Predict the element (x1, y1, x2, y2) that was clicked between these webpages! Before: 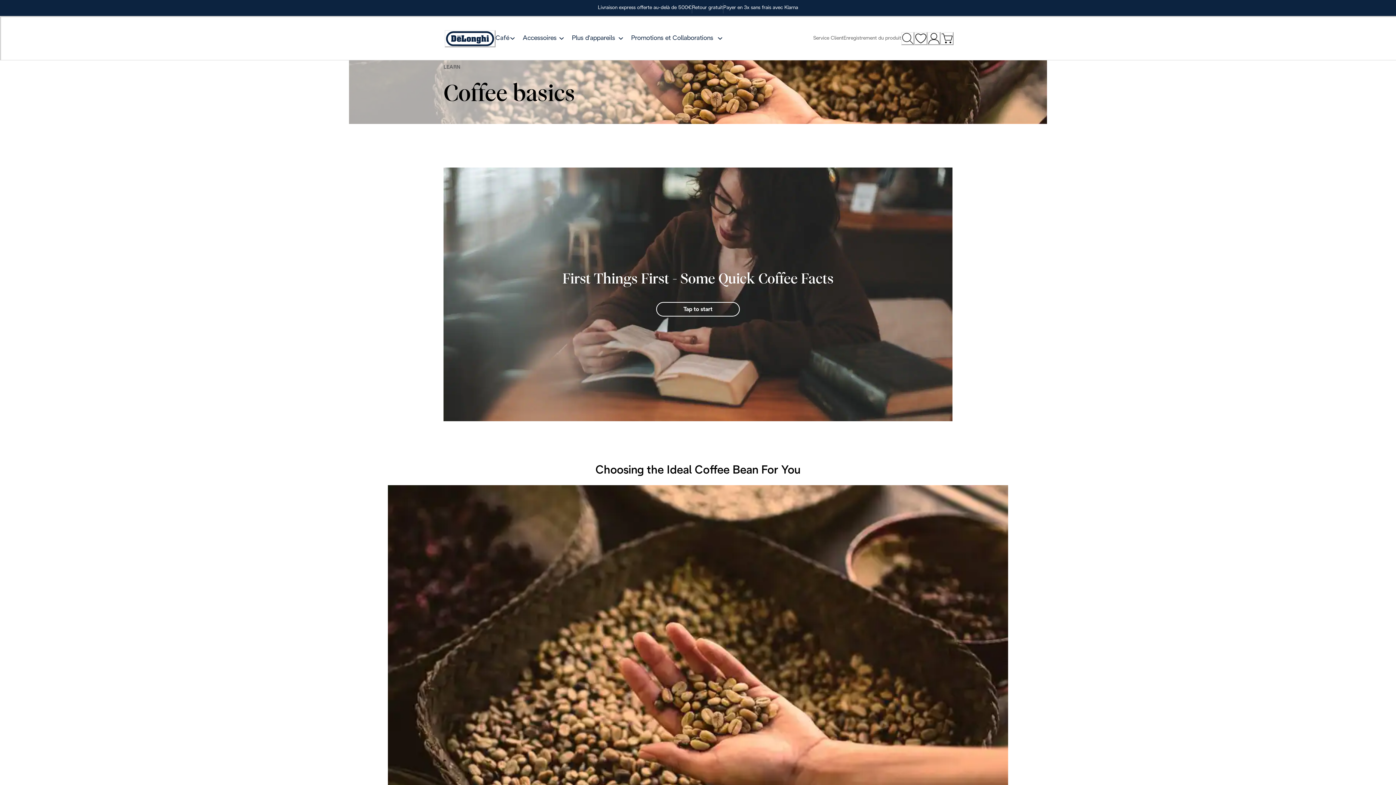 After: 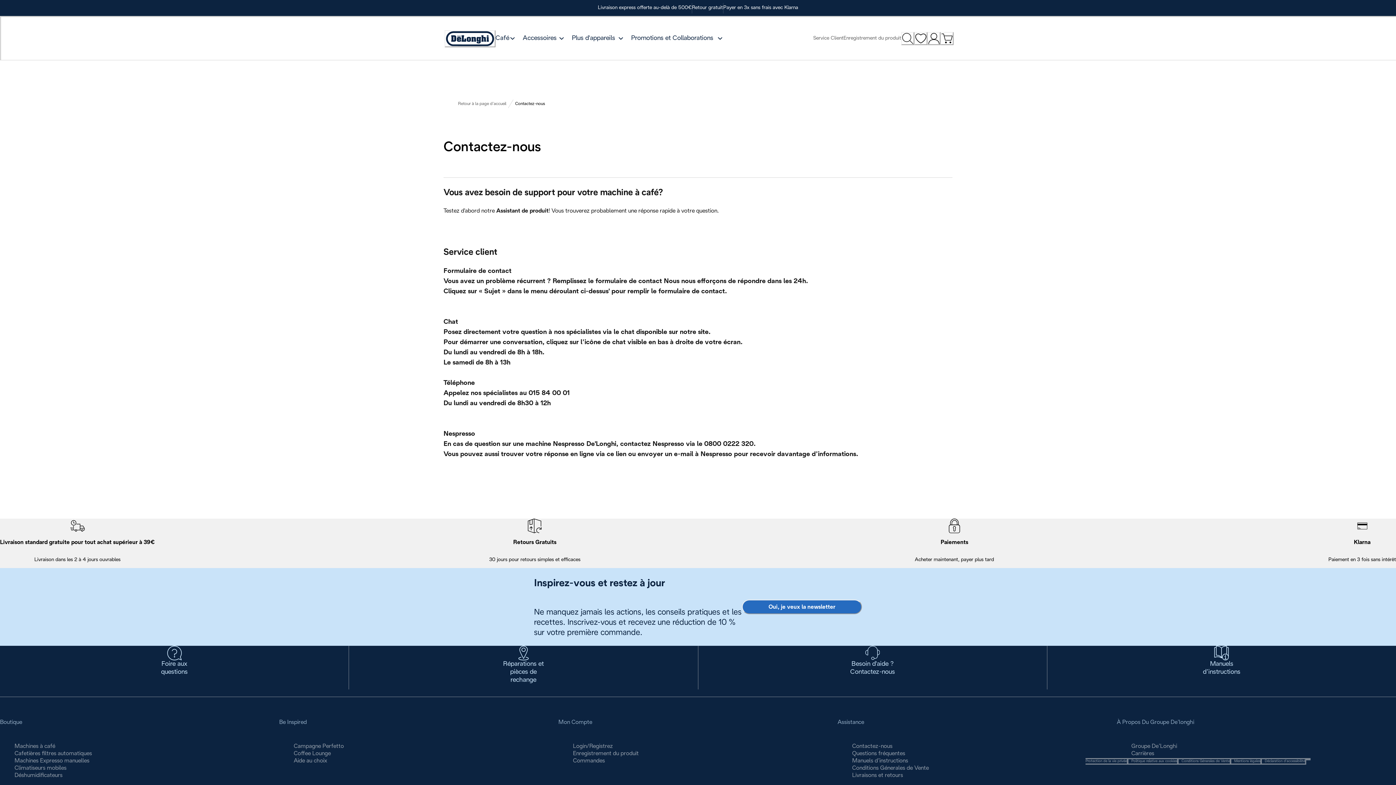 Action: bbox: (813, 35, 843, 41) label: Service Client